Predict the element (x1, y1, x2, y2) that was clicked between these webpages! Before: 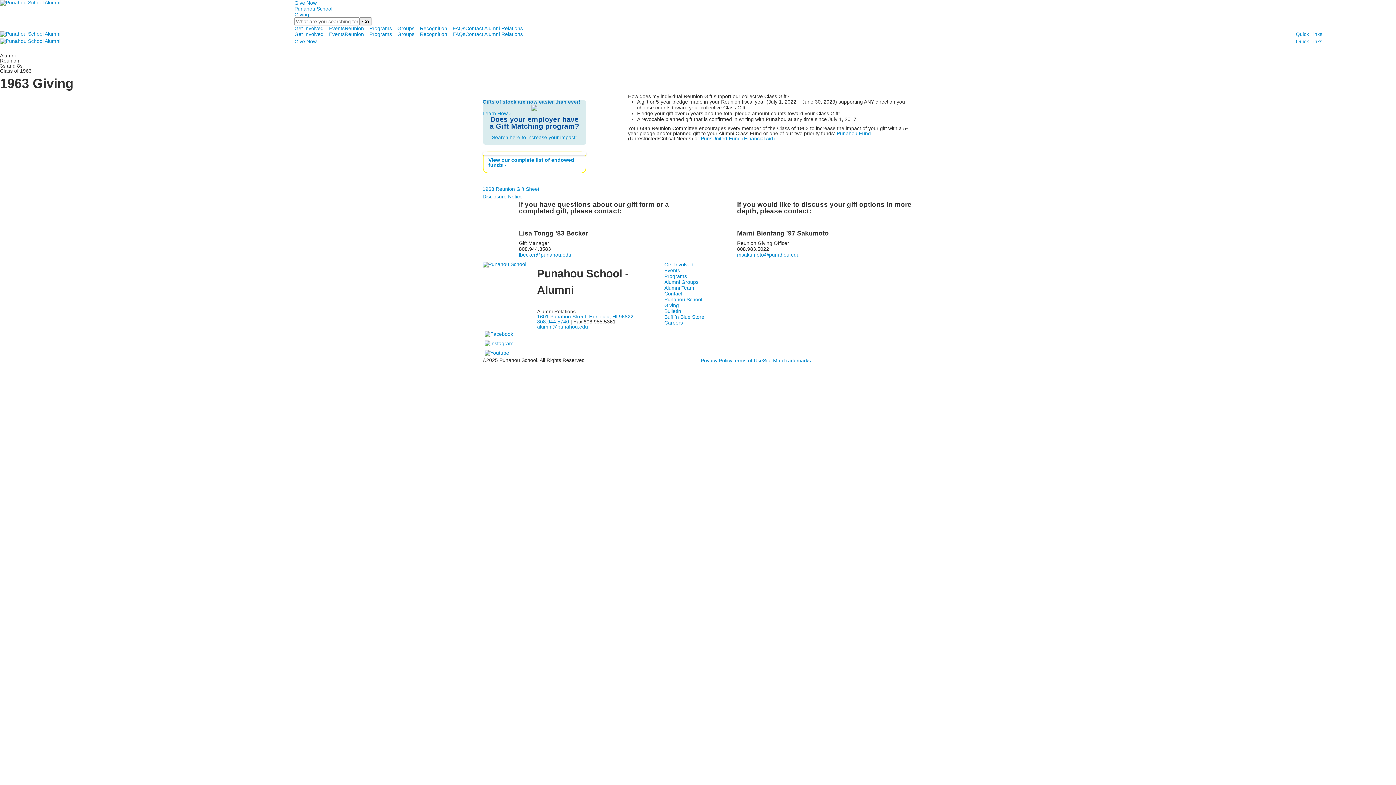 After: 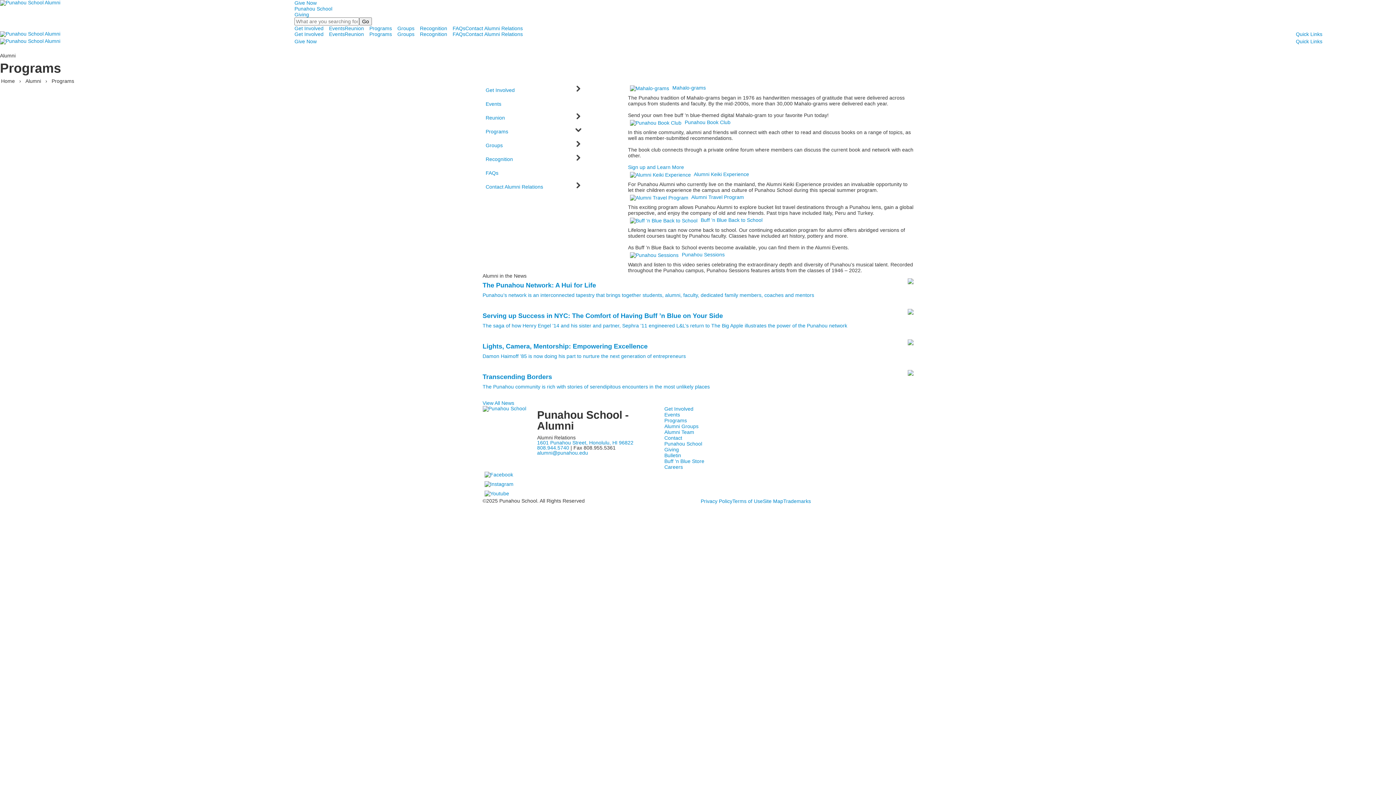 Action: label: Programs bbox: (664, 273, 687, 279)